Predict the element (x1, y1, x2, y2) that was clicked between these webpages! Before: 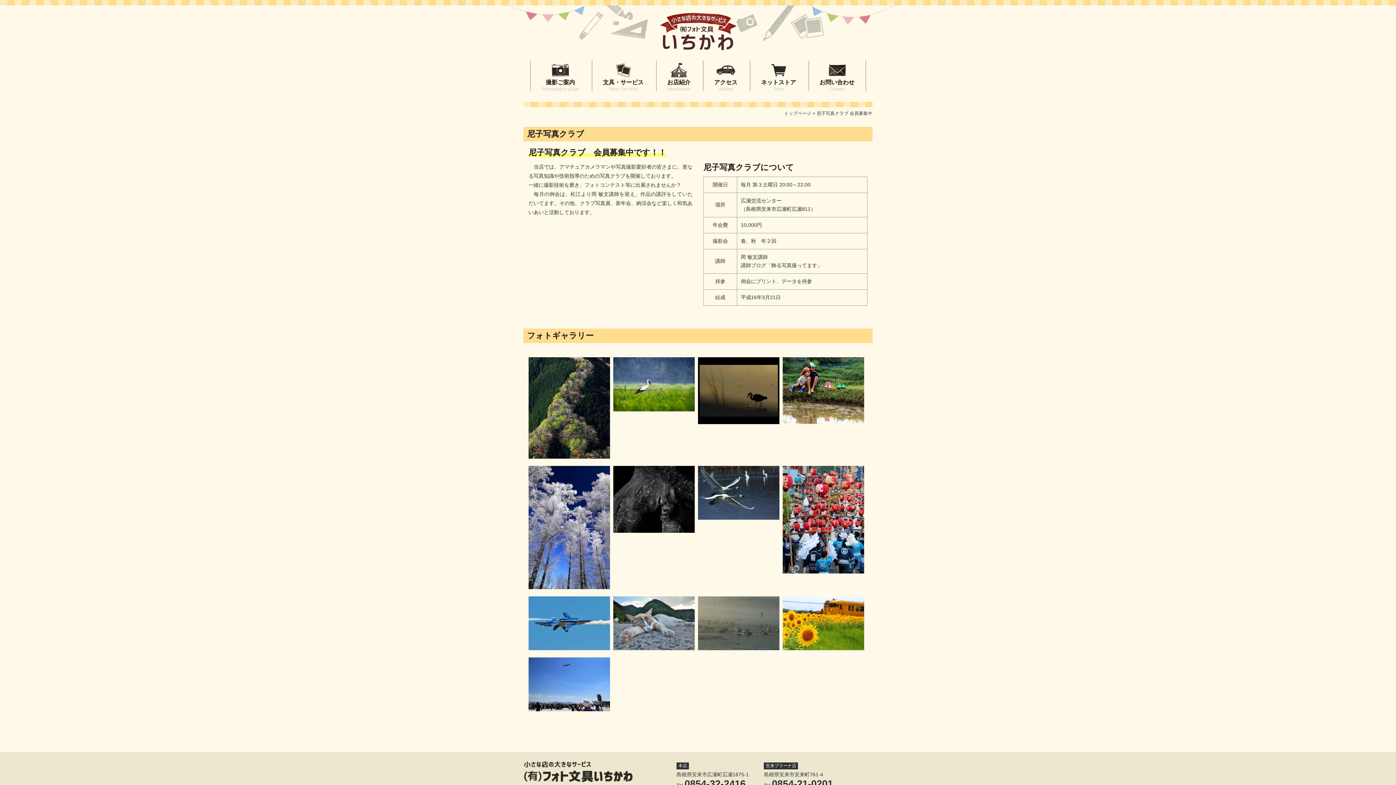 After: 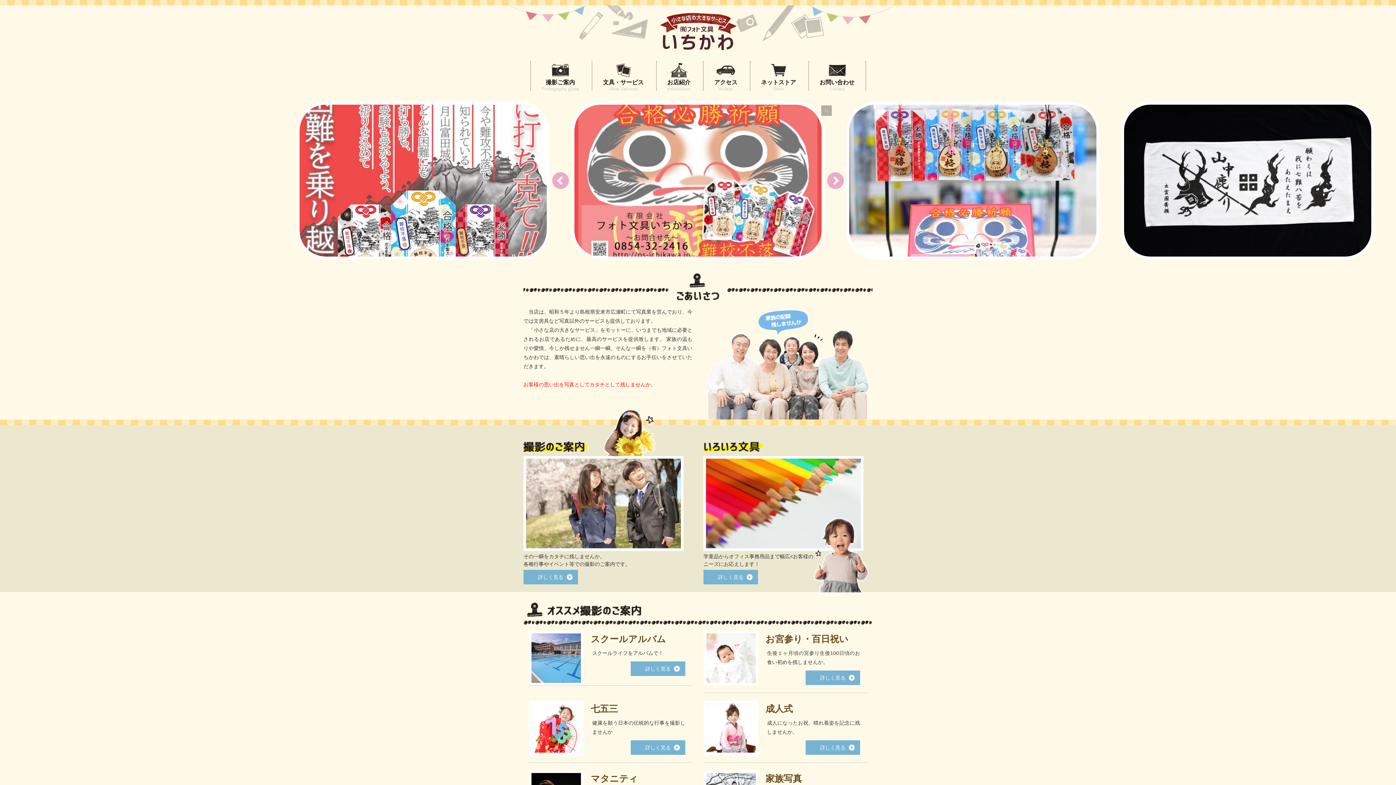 Action: bbox: (659, 11, 736, 26)